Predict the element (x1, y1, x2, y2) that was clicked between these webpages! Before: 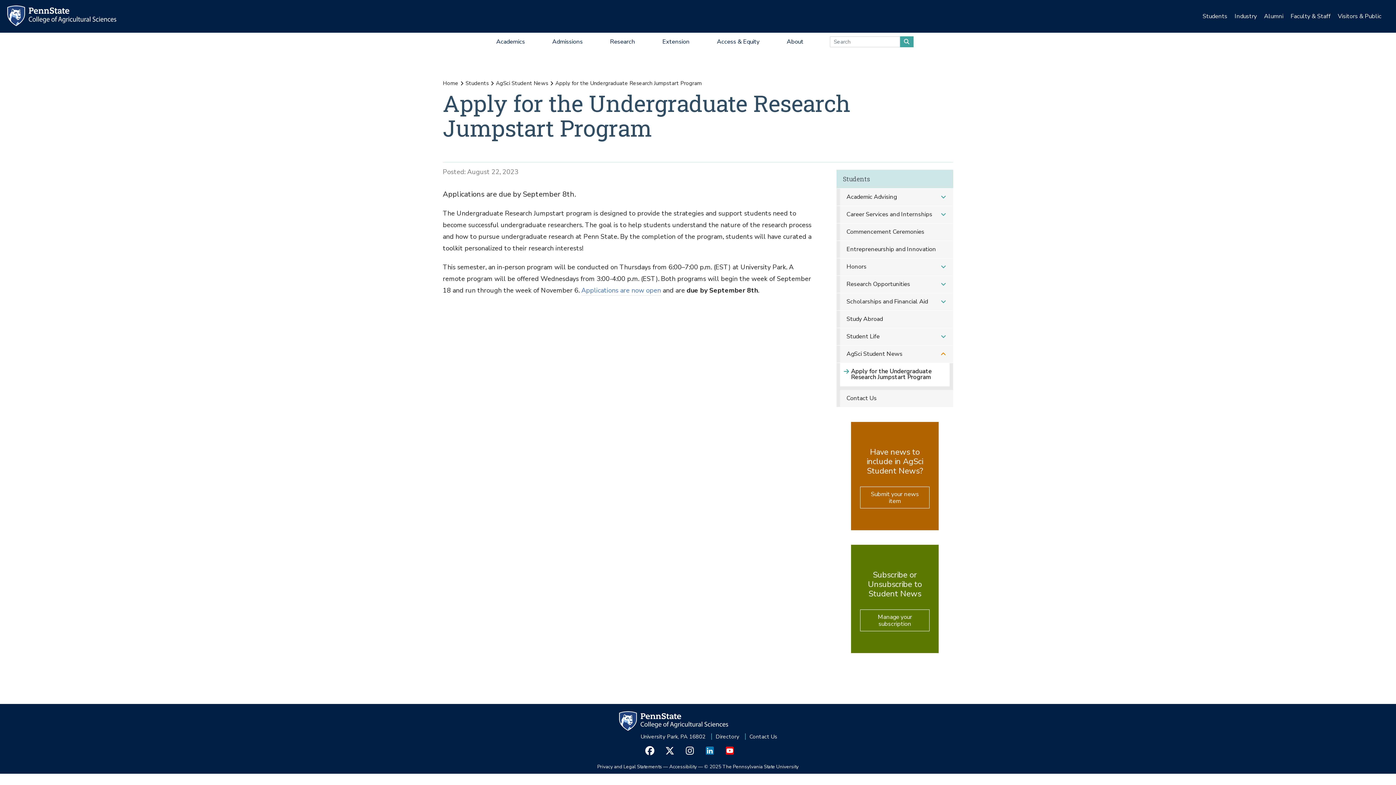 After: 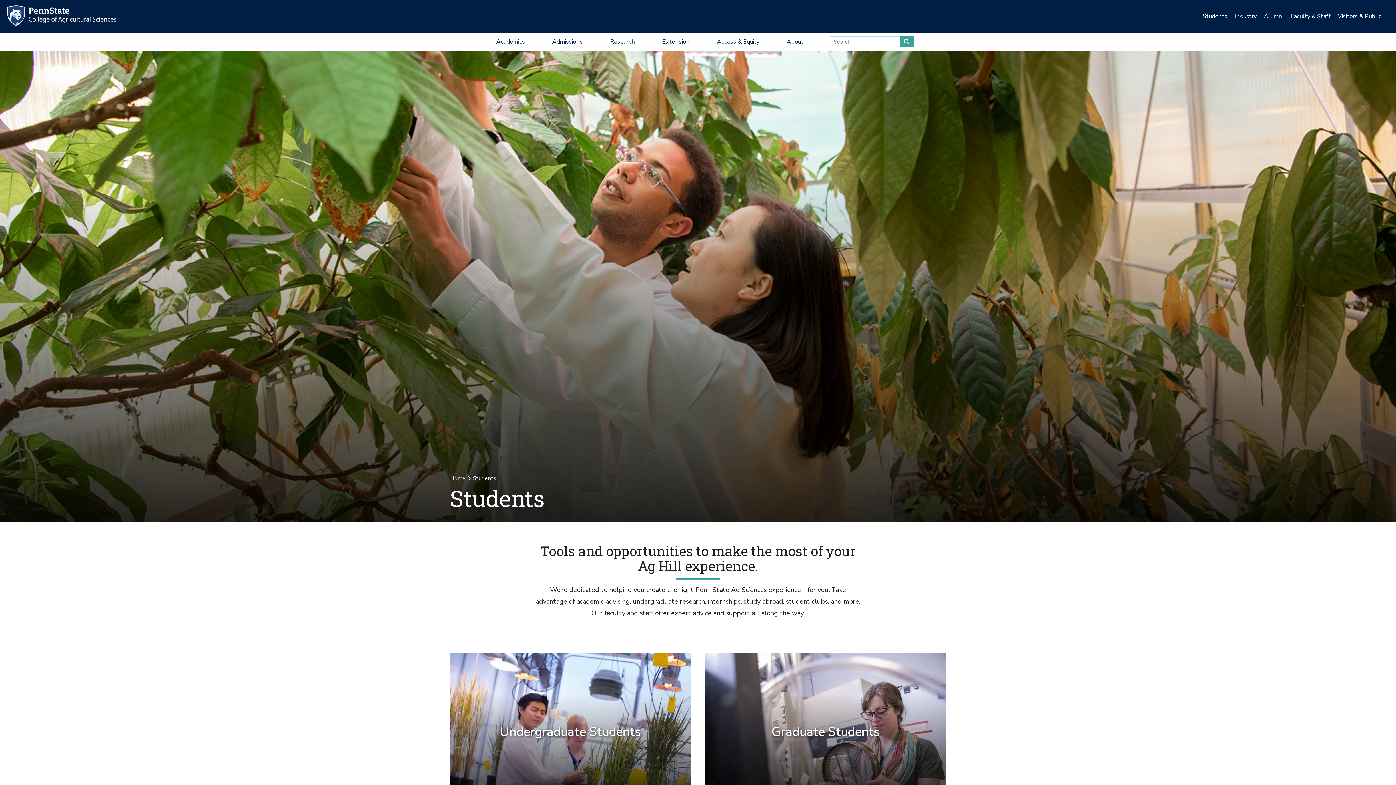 Action: label: Students bbox: (465, 79, 491, 87)